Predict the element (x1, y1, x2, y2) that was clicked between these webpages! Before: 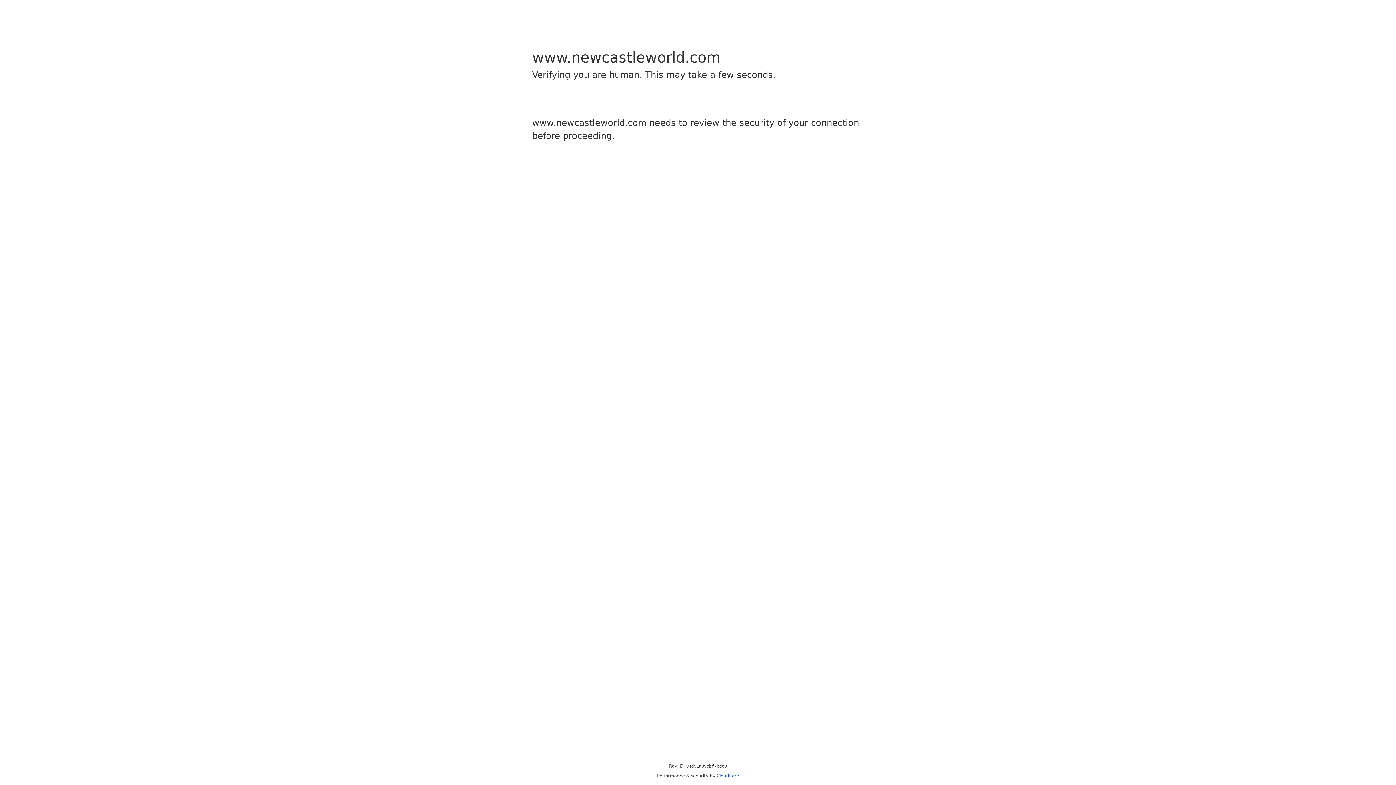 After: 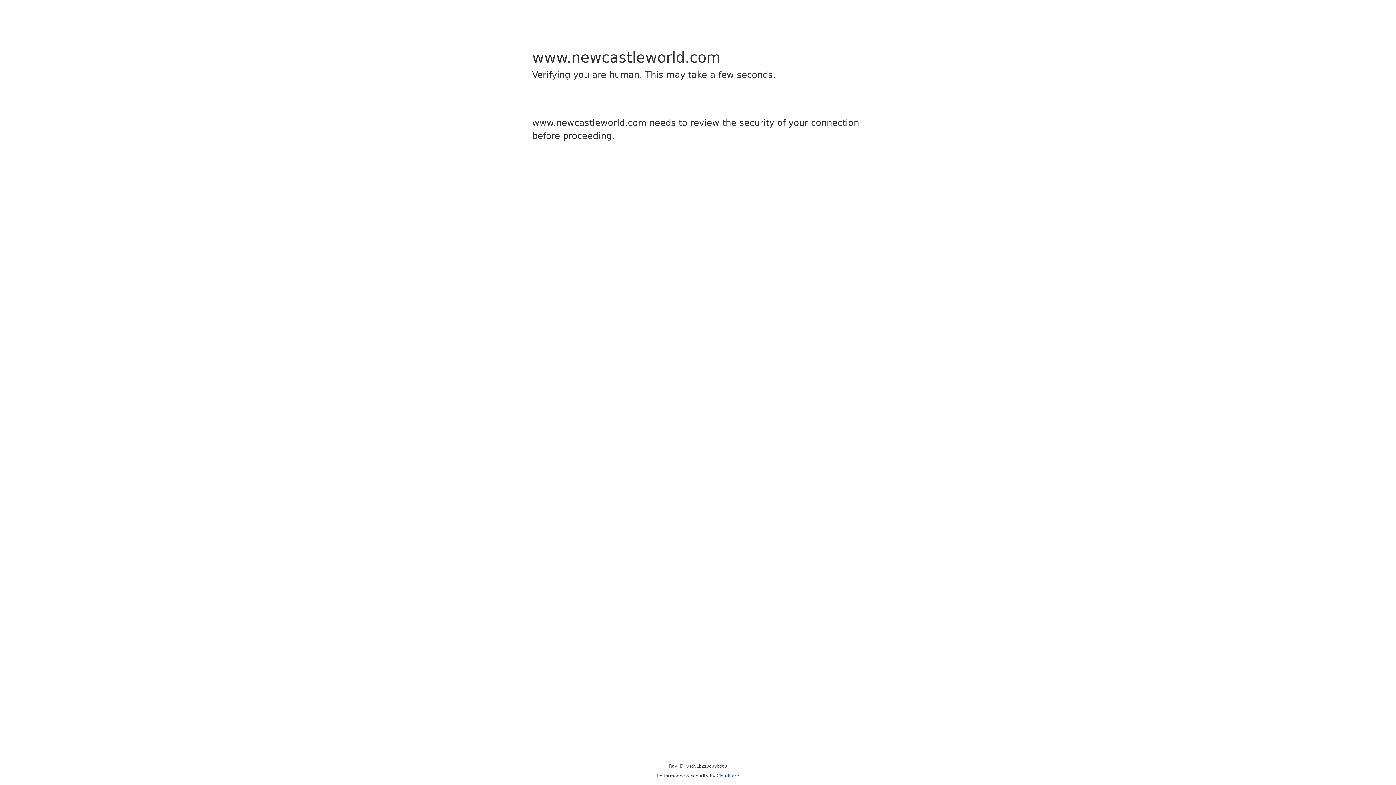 Action: bbox: (716, 773, 739, 778) label: Cloudflare